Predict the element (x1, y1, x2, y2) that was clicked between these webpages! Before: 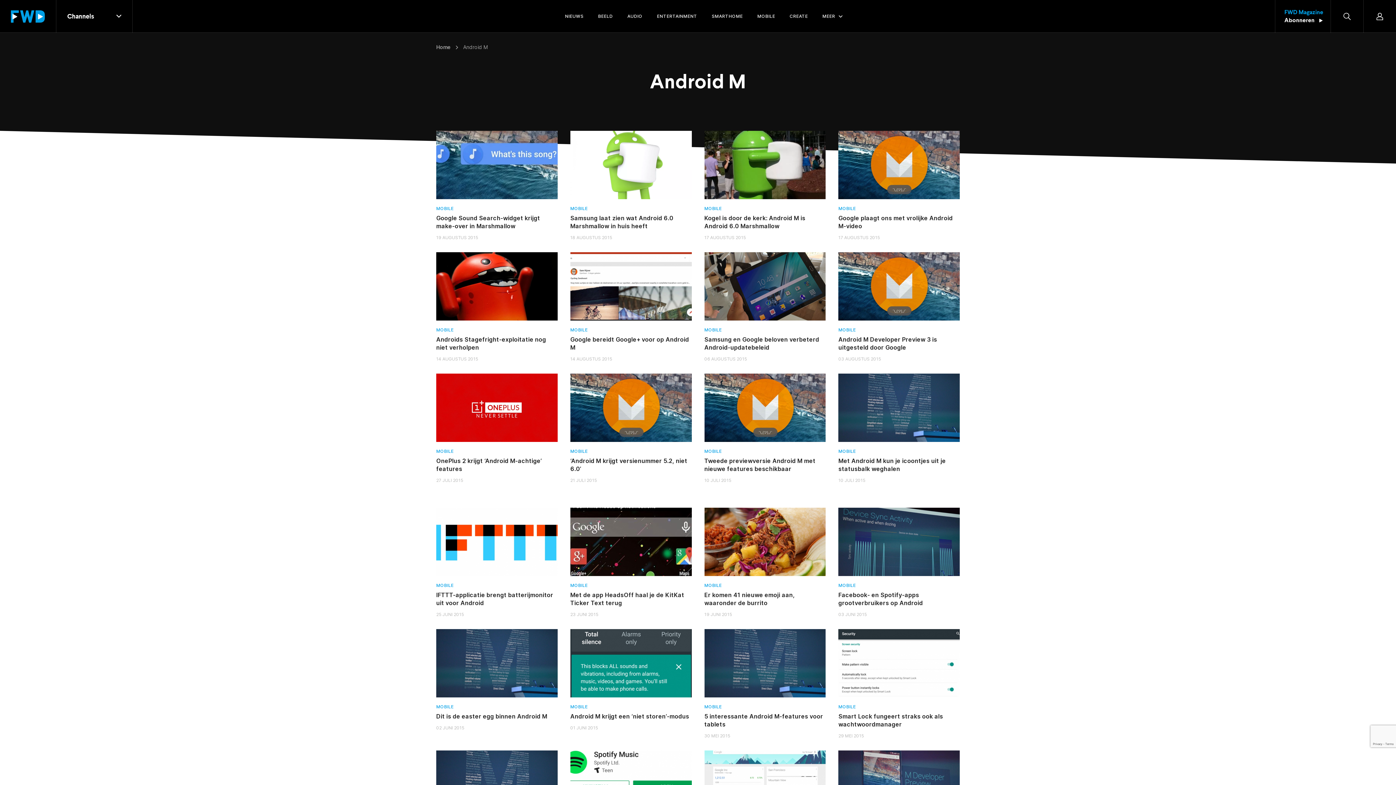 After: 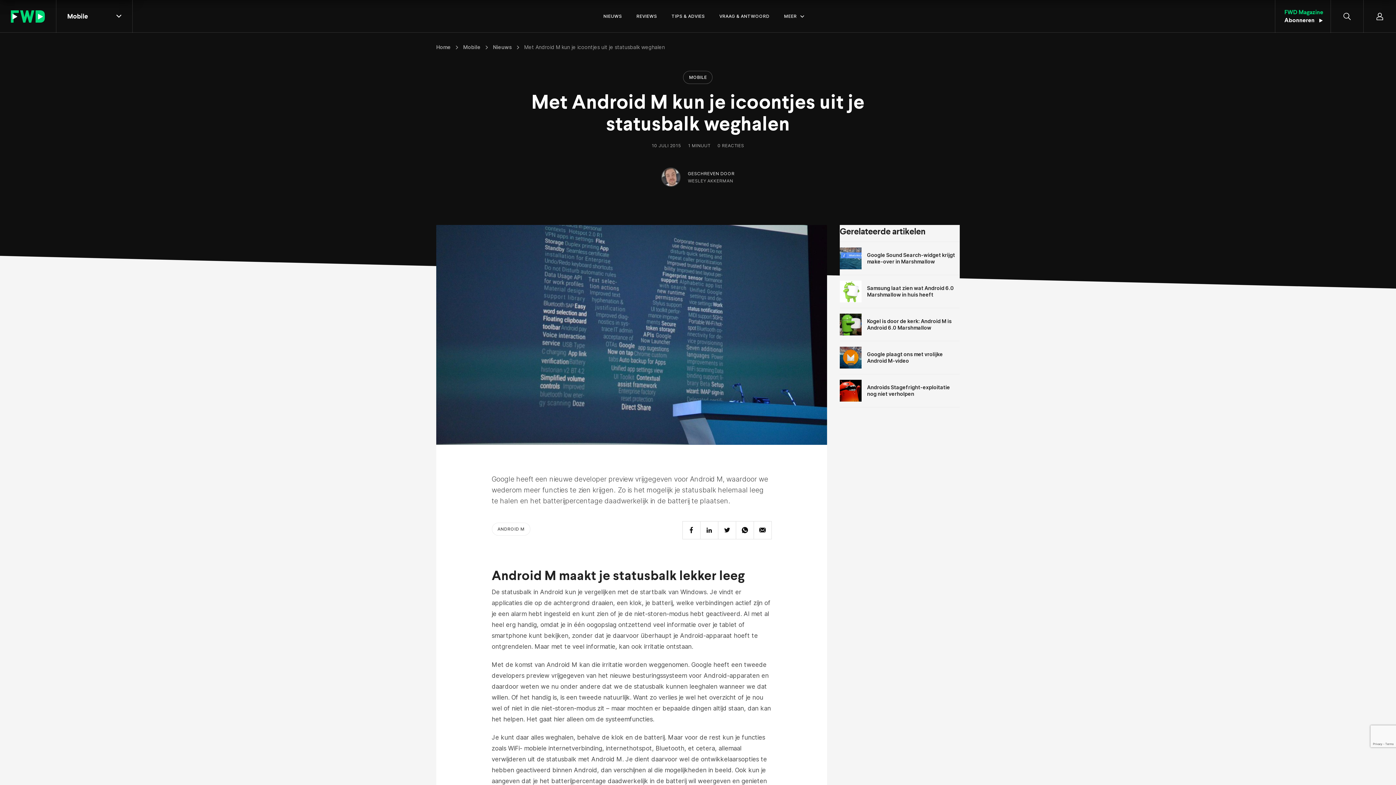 Action: bbox: (838, 373, 960, 442)